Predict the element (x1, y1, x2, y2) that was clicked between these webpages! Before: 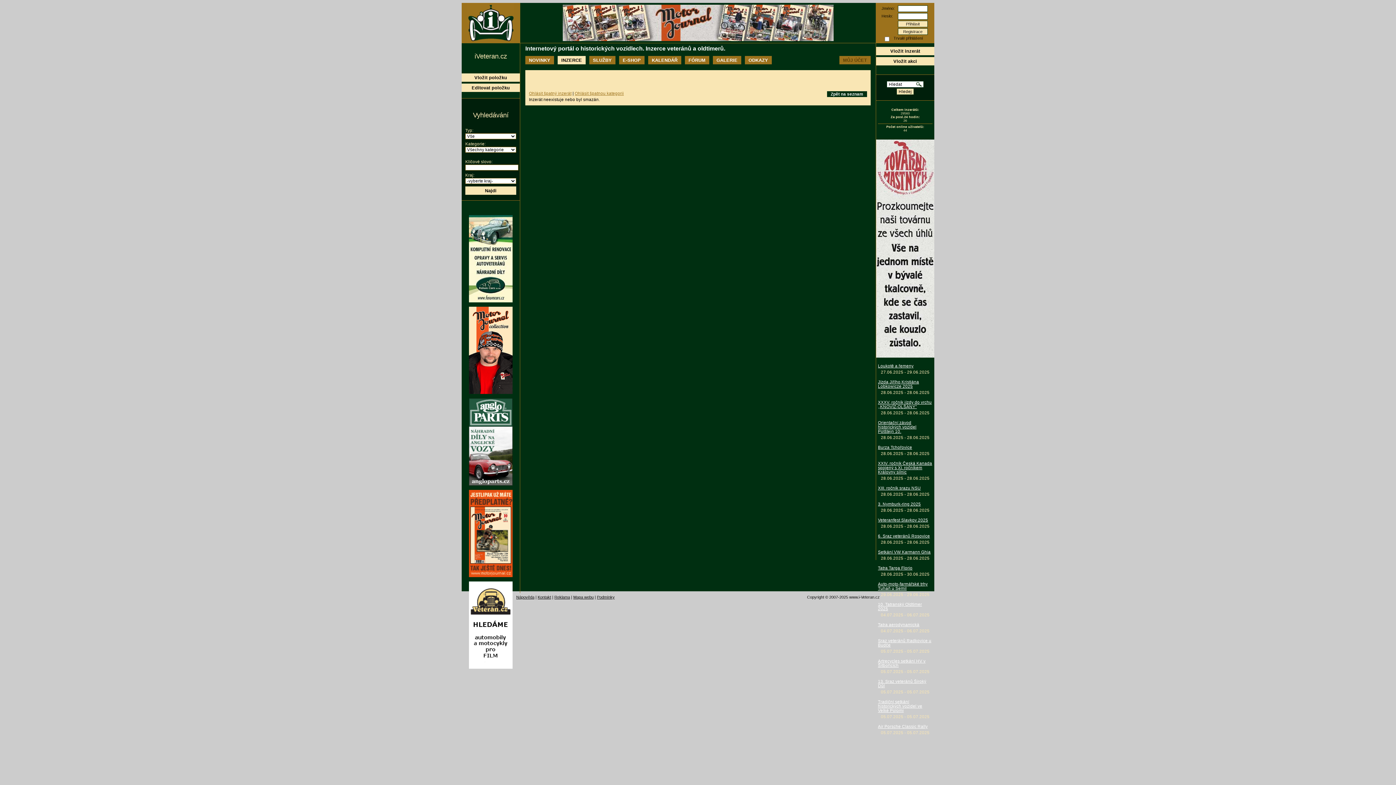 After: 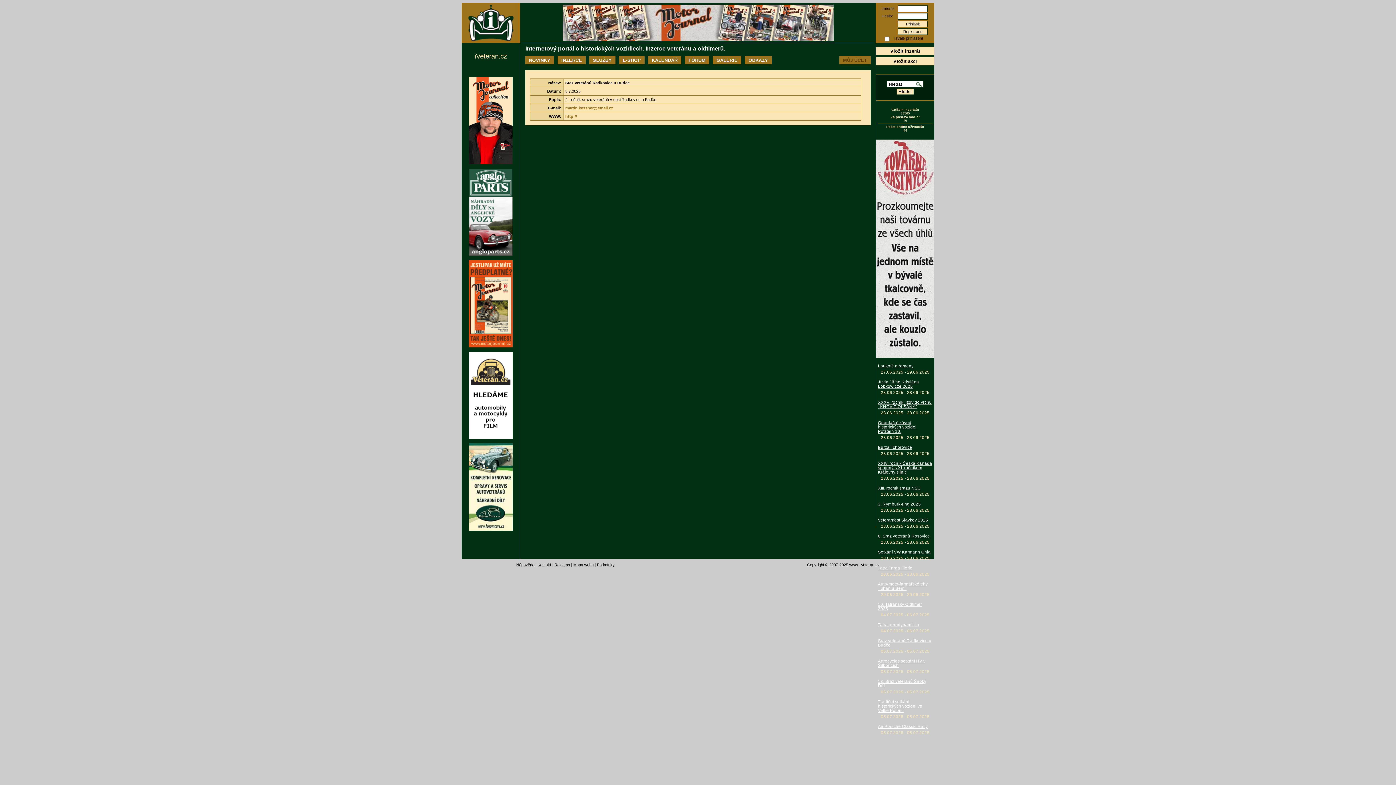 Action: bbox: (876, 637, 934, 649) label: Sraz veteránů Radkovice u Budče